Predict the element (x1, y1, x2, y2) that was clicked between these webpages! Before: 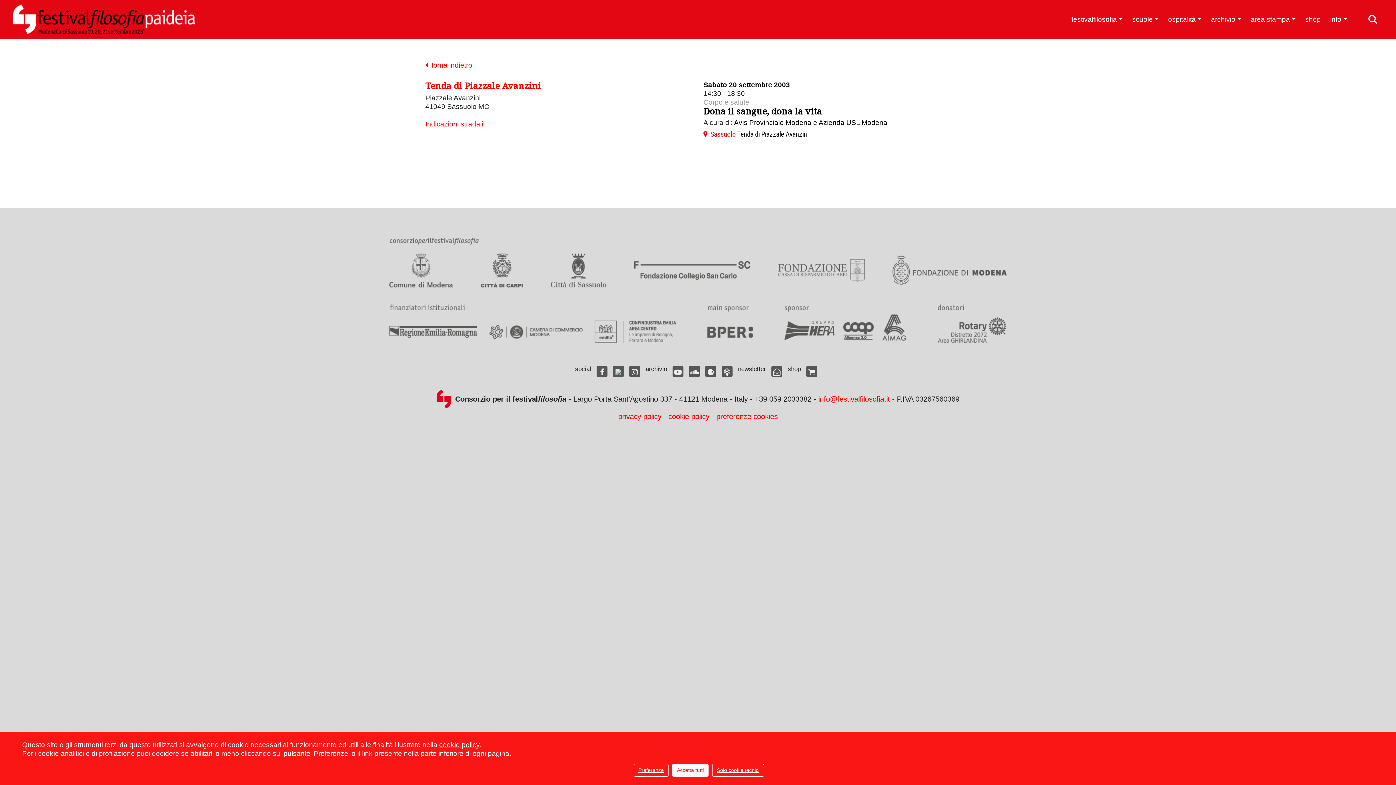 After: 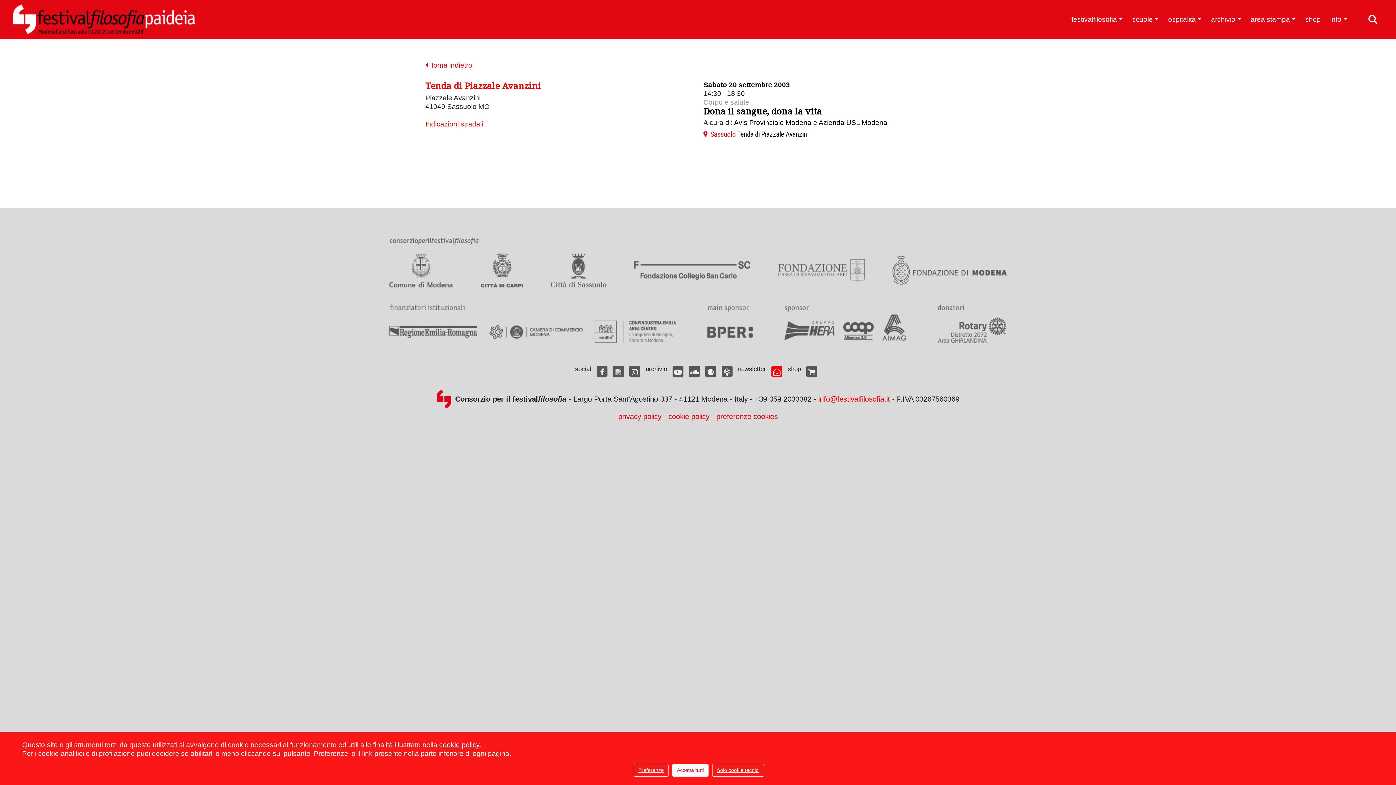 Action: bbox: (771, 366, 782, 376)